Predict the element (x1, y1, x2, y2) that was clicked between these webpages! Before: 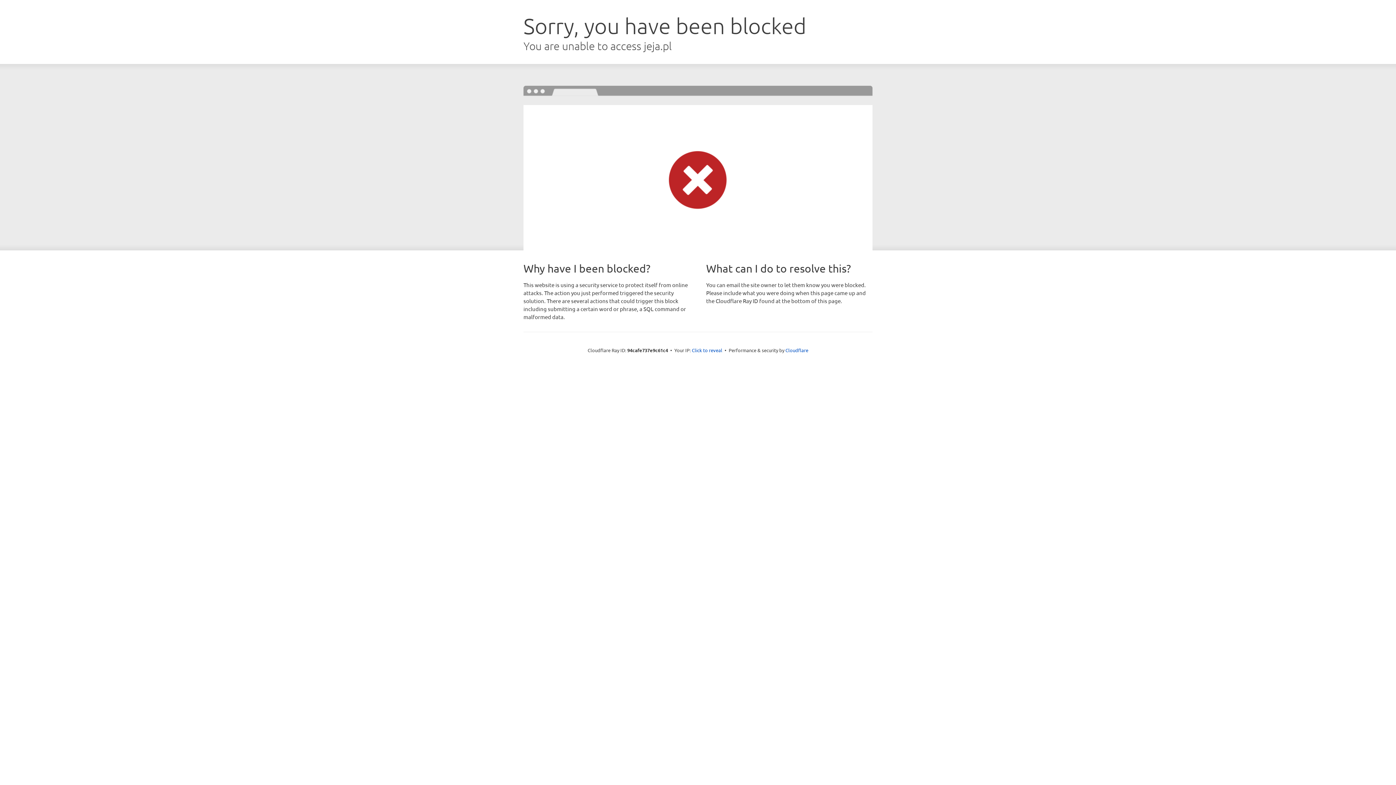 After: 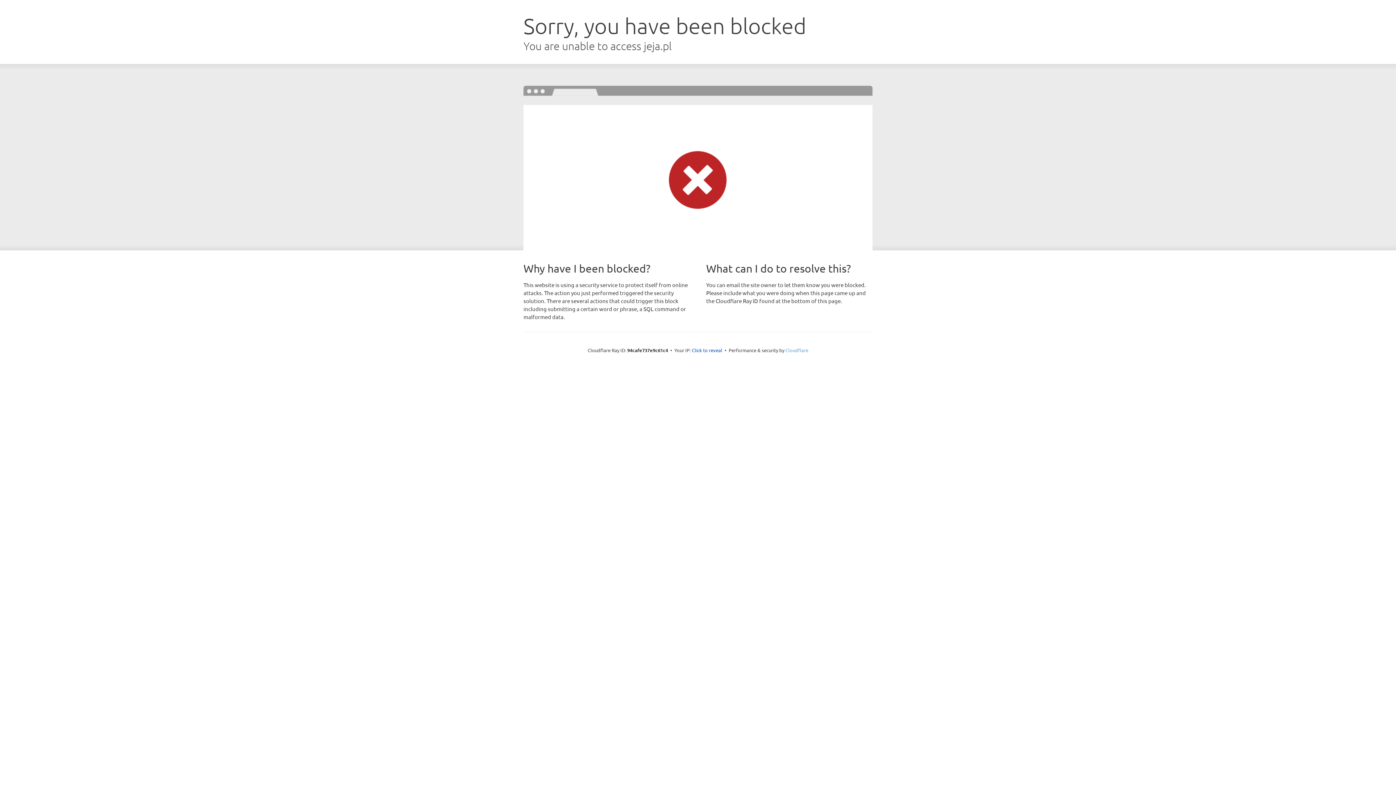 Action: label: Cloudflare bbox: (785, 347, 808, 353)